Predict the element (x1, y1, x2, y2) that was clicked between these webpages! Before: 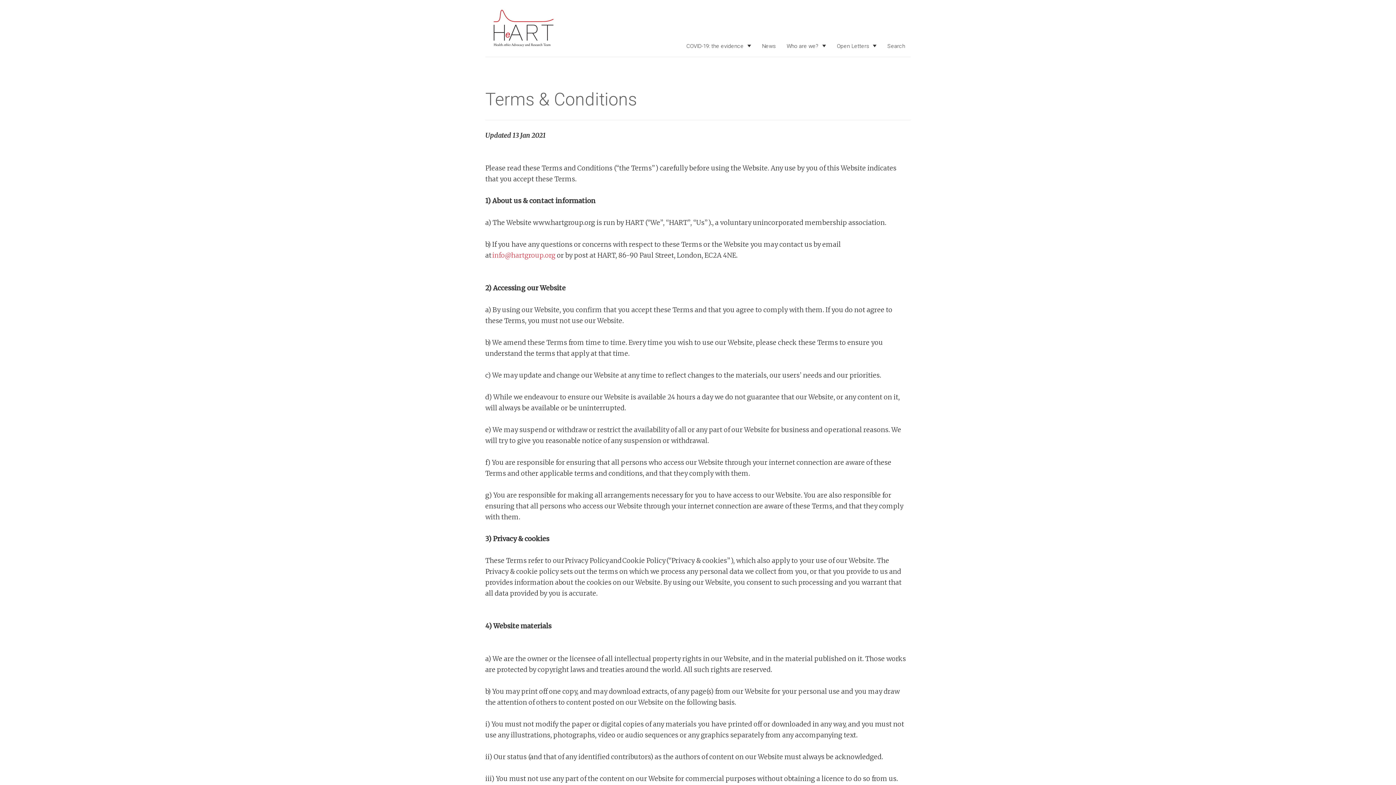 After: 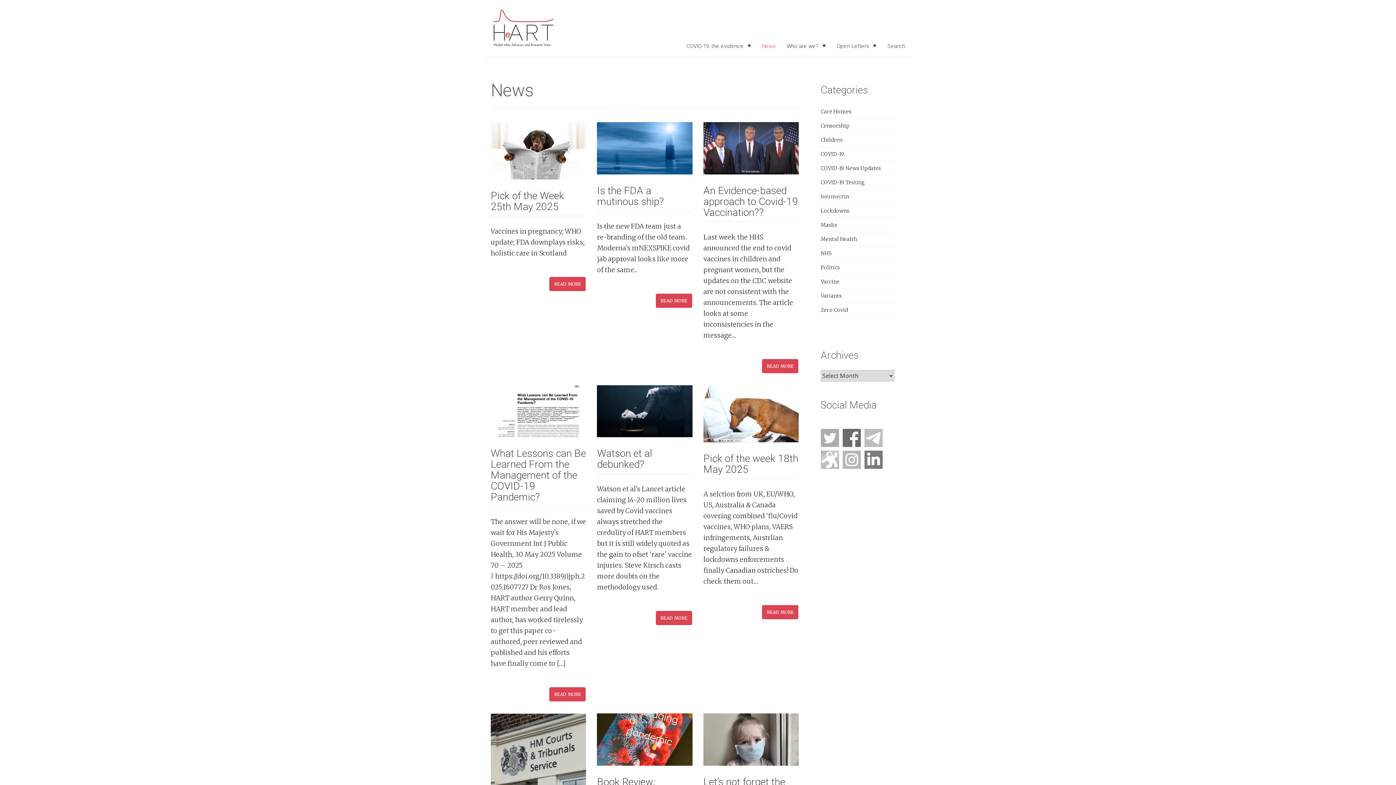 Action: label: News bbox: (762, 42, 776, 49)